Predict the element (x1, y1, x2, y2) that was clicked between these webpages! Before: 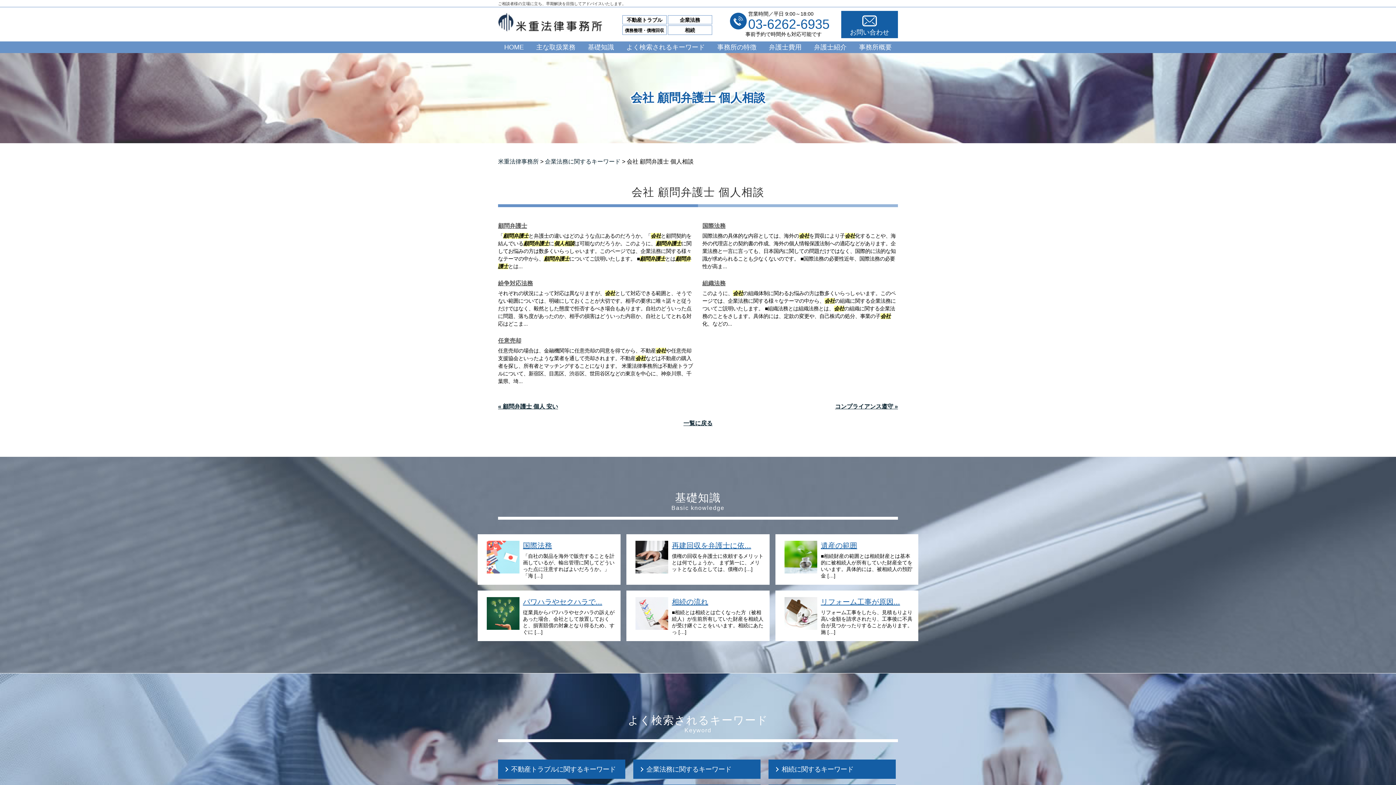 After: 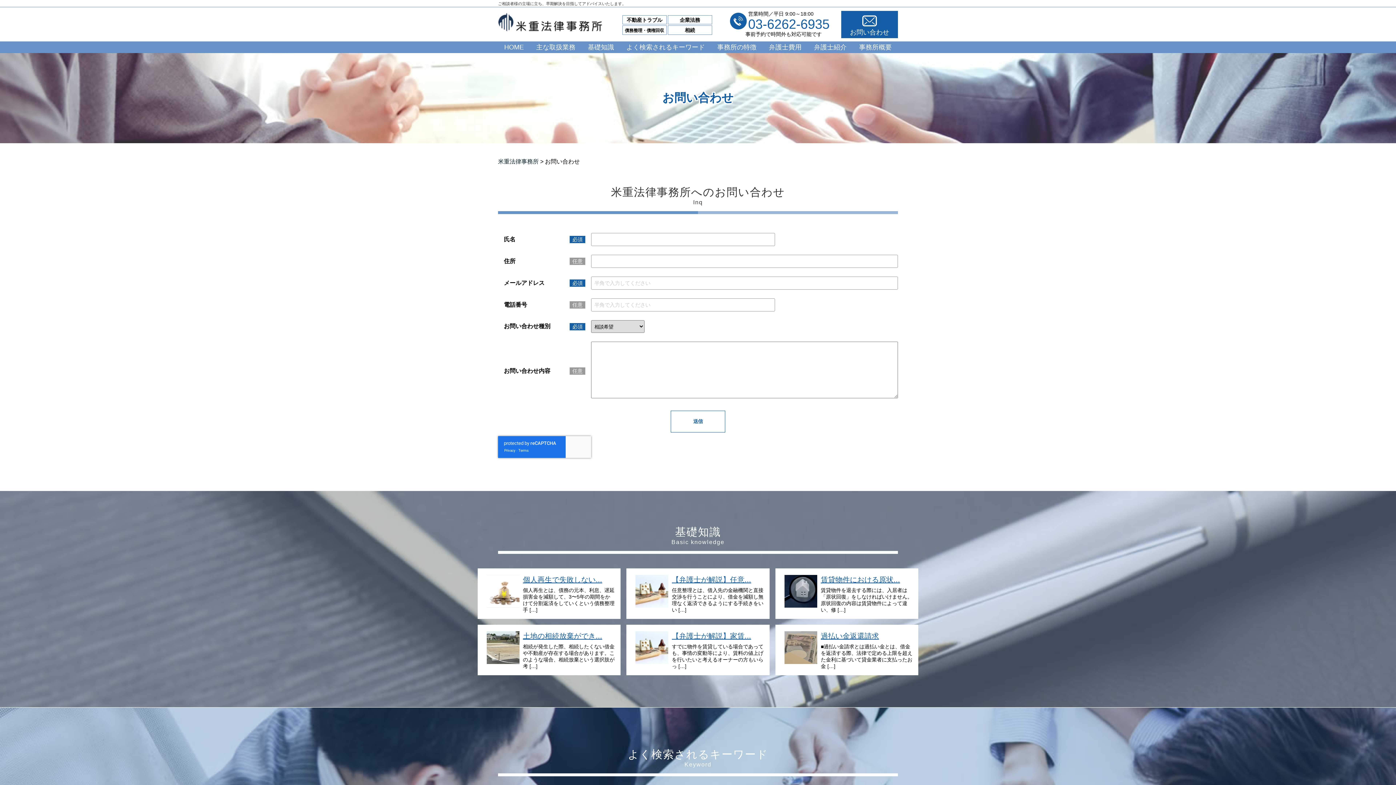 Action: bbox: (841, 10, 898, 38) label: お問い合わせ